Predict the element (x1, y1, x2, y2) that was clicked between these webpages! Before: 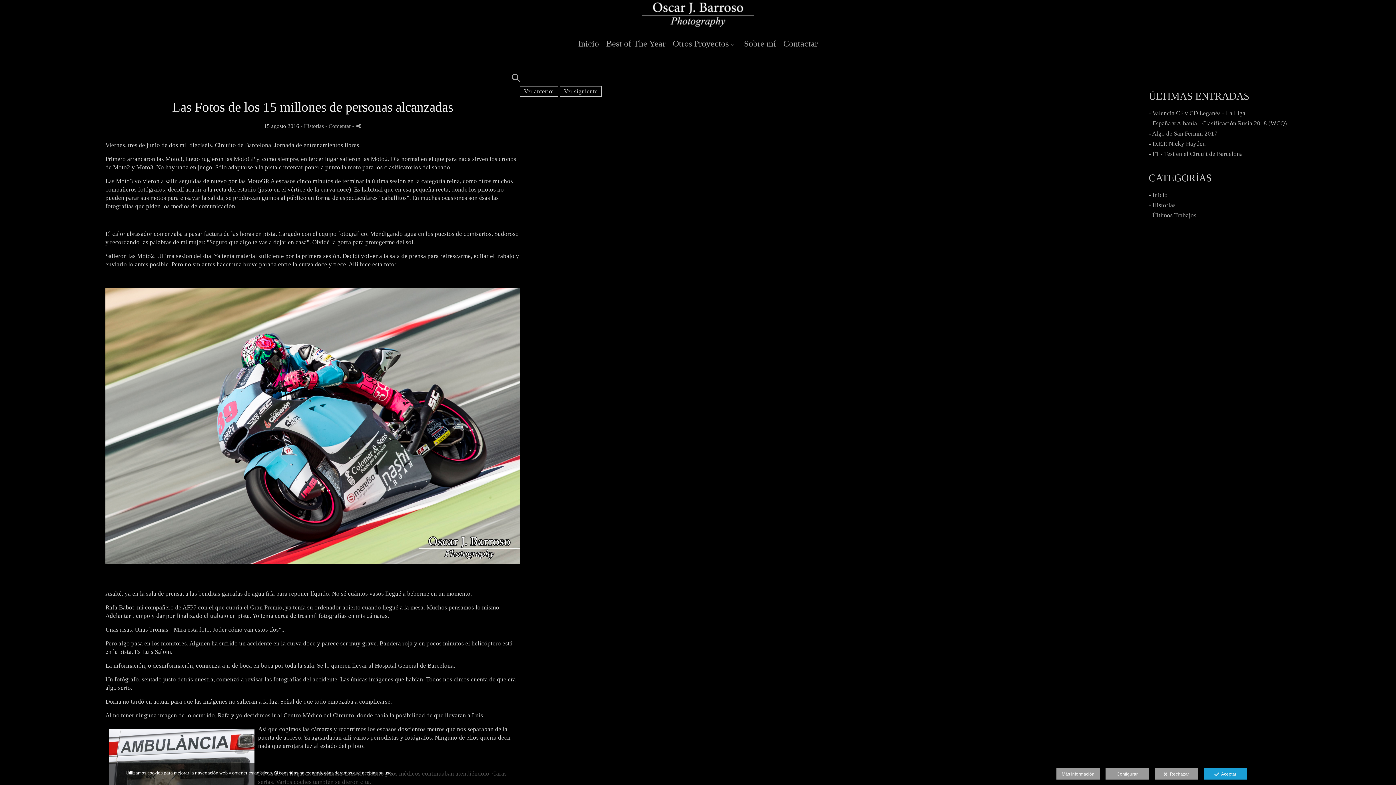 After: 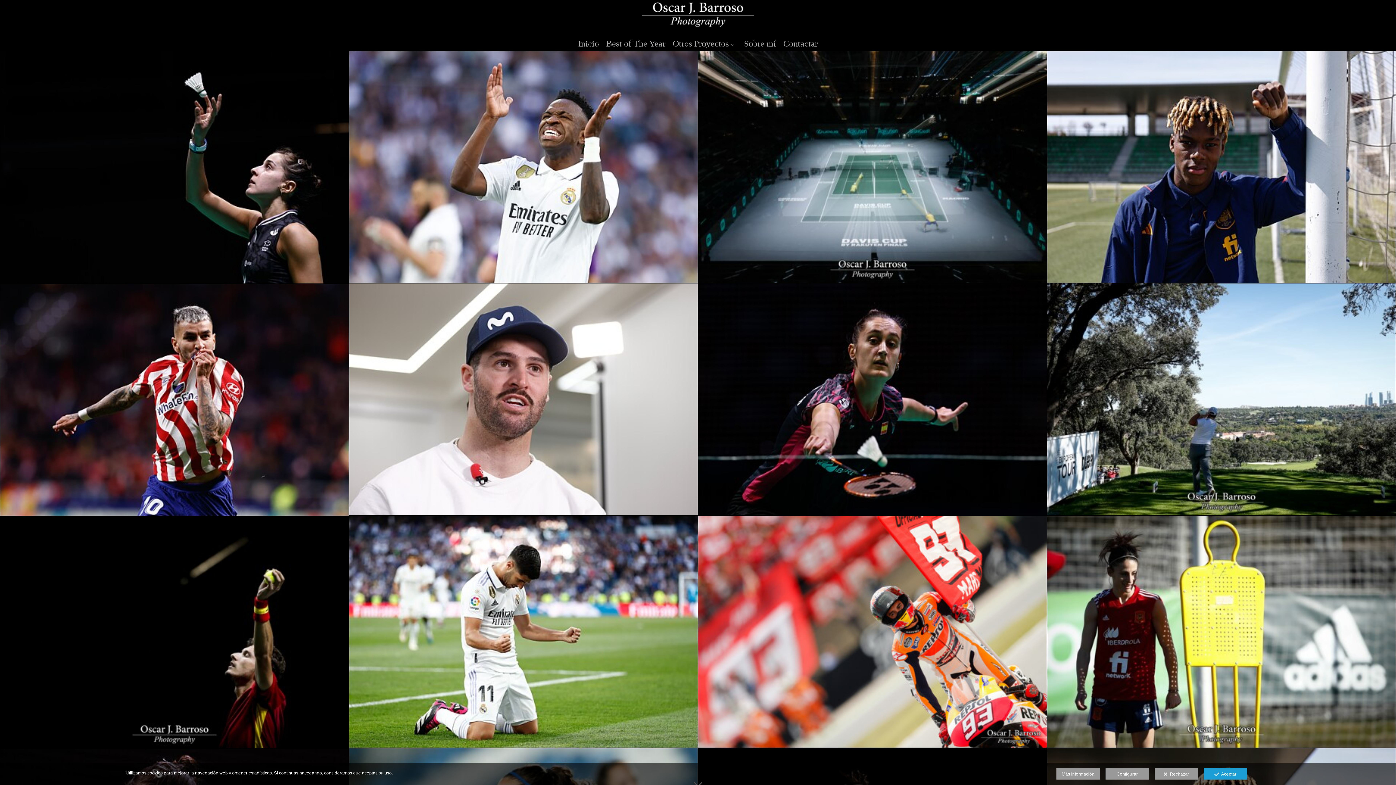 Action: bbox: (636, 1, 760, 32)